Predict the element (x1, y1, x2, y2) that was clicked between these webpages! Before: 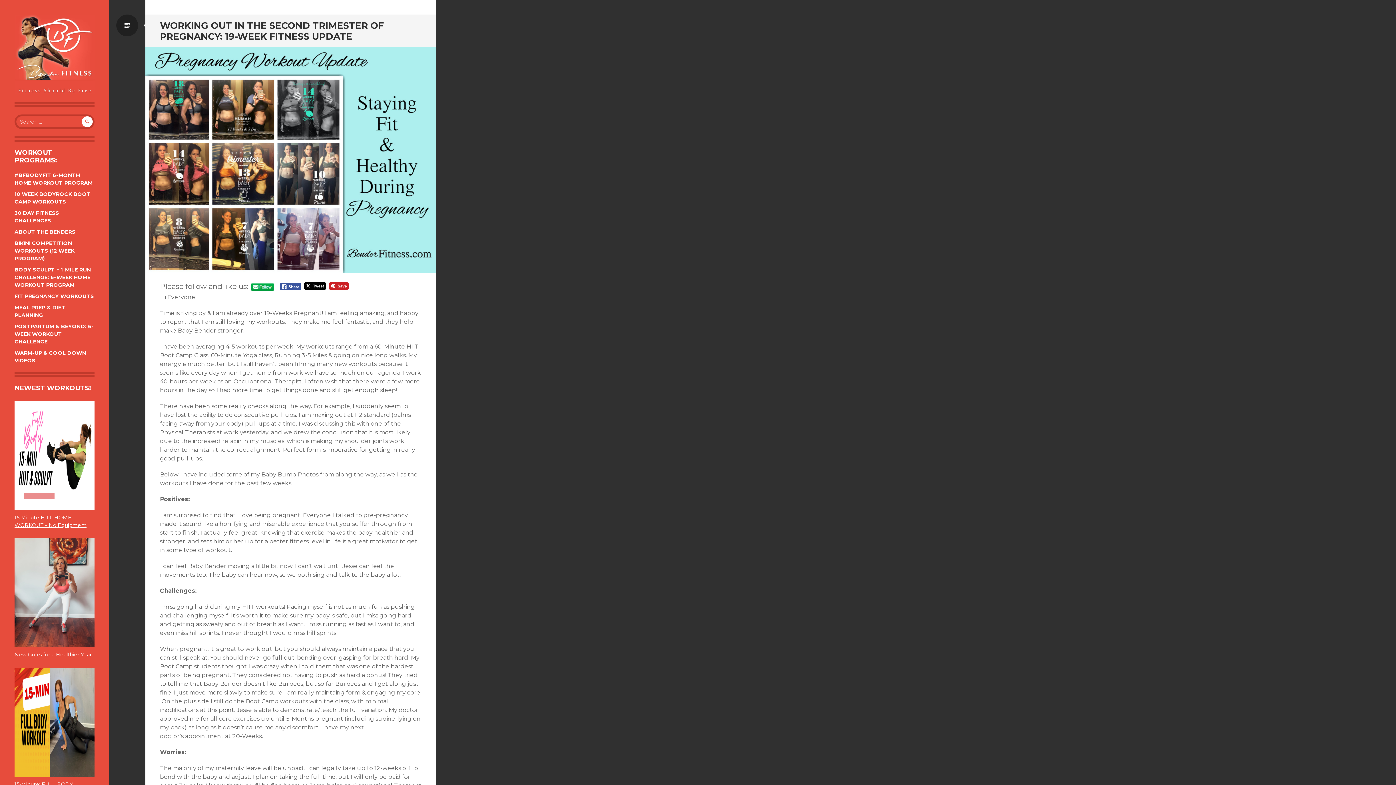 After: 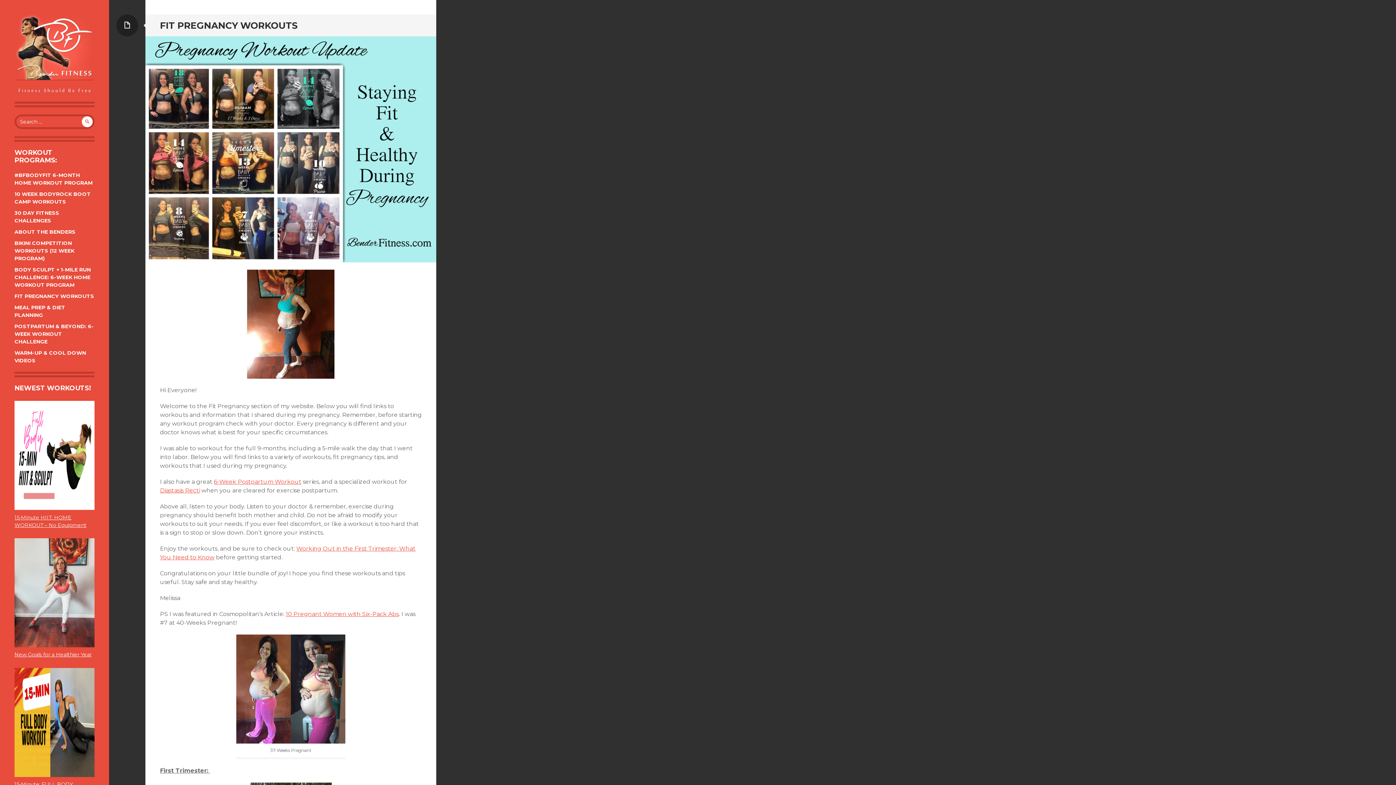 Action: label: FIT PREGNANCY WORKOUTS bbox: (14, 293, 94, 299)